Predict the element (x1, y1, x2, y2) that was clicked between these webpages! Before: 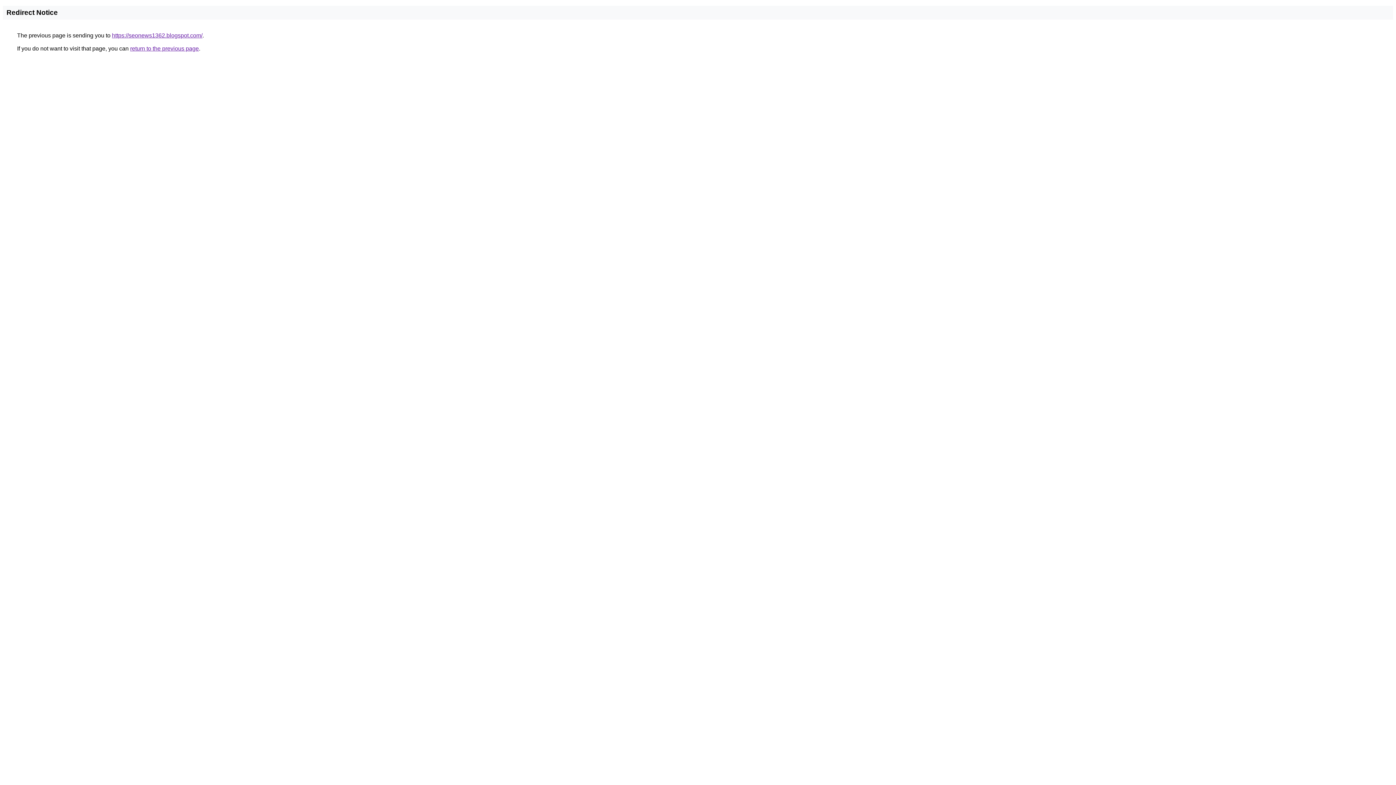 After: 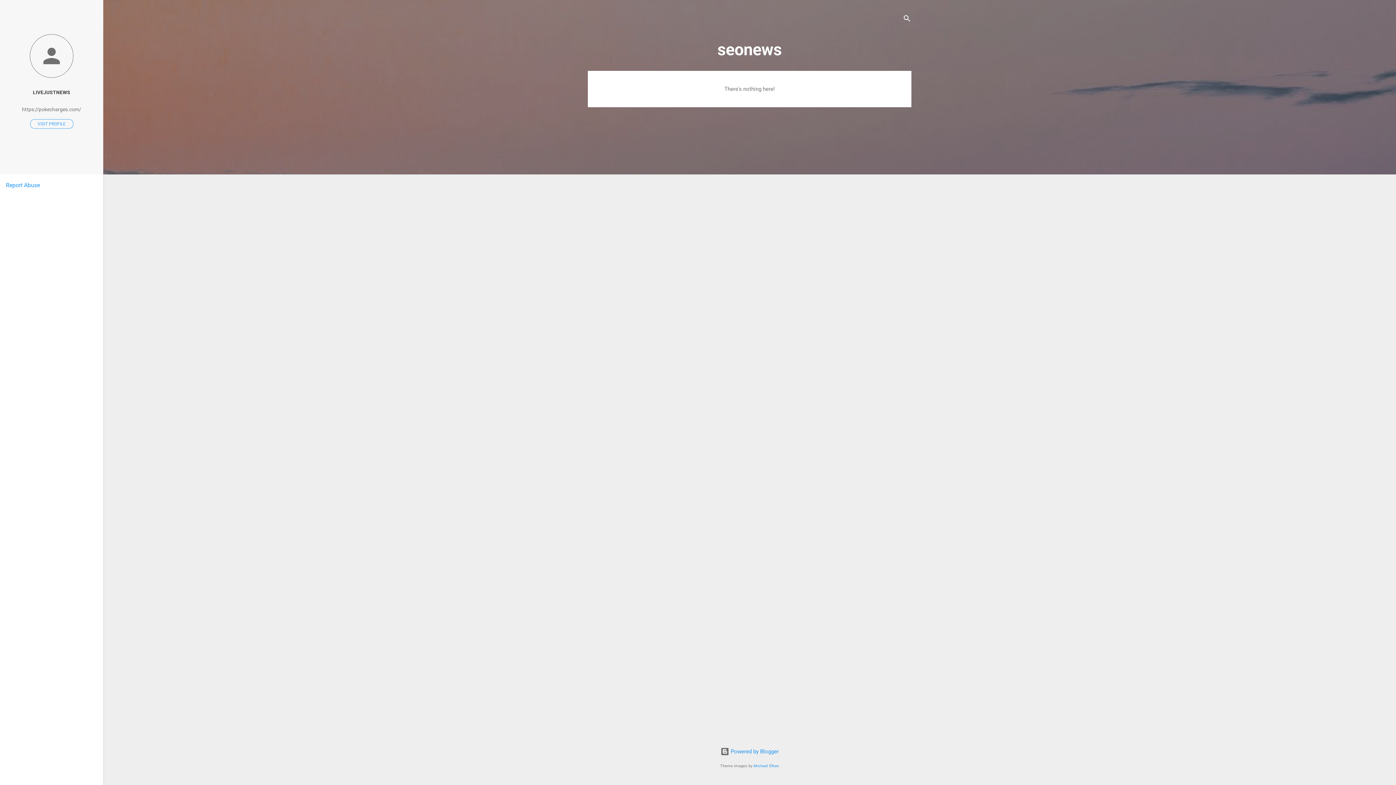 Action: label: https://seonews1362.blogspot.com/ bbox: (112, 32, 202, 38)